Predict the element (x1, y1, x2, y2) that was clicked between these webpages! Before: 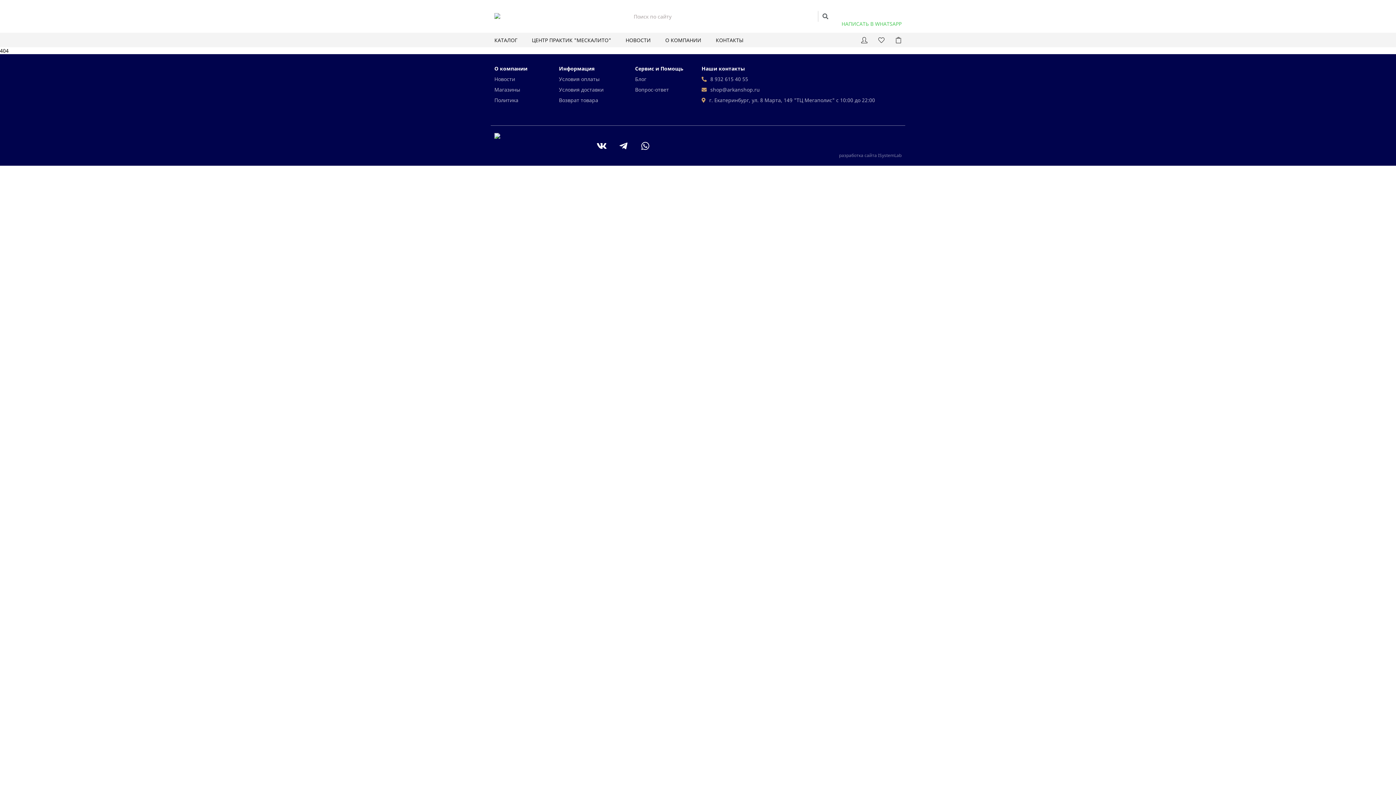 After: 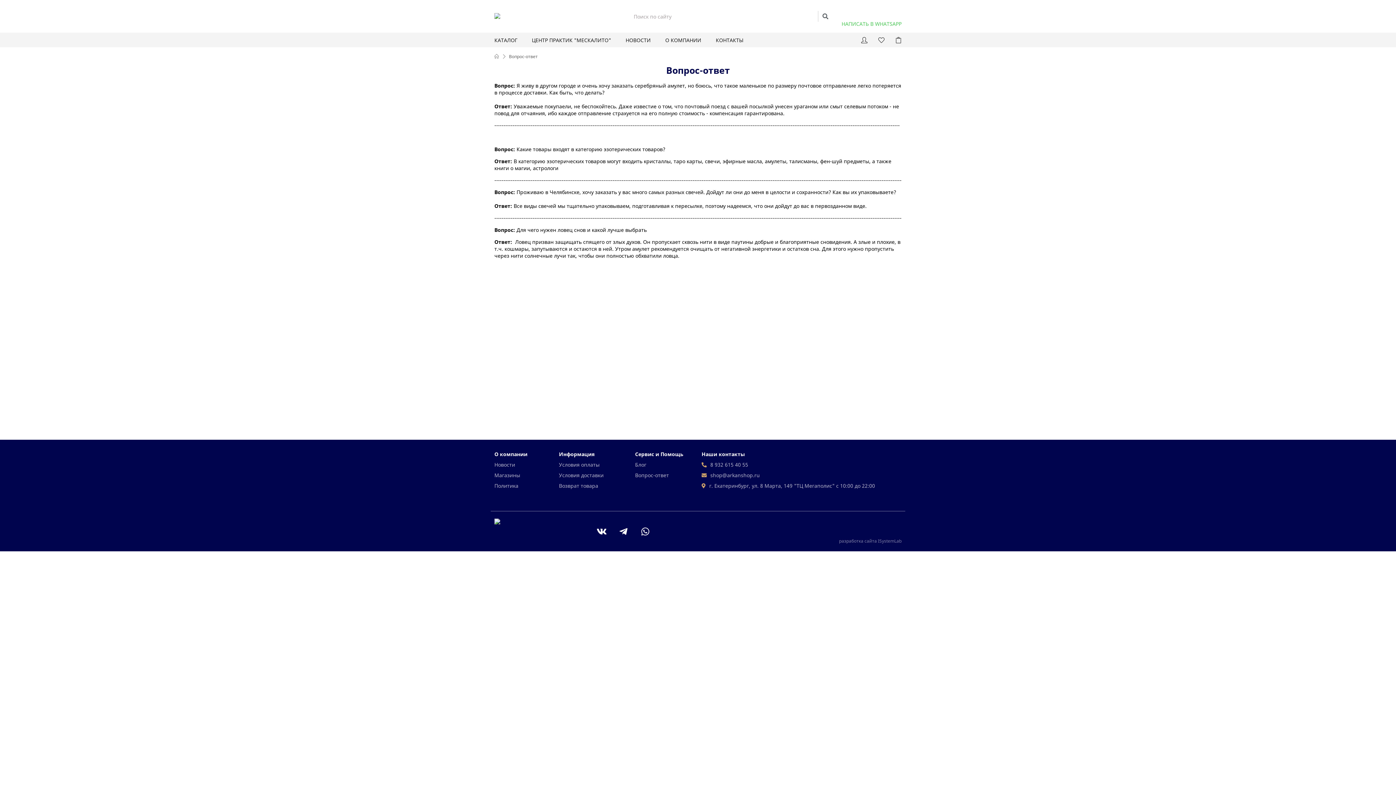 Action: bbox: (635, 86, 683, 96) label: Вопрос-ответ